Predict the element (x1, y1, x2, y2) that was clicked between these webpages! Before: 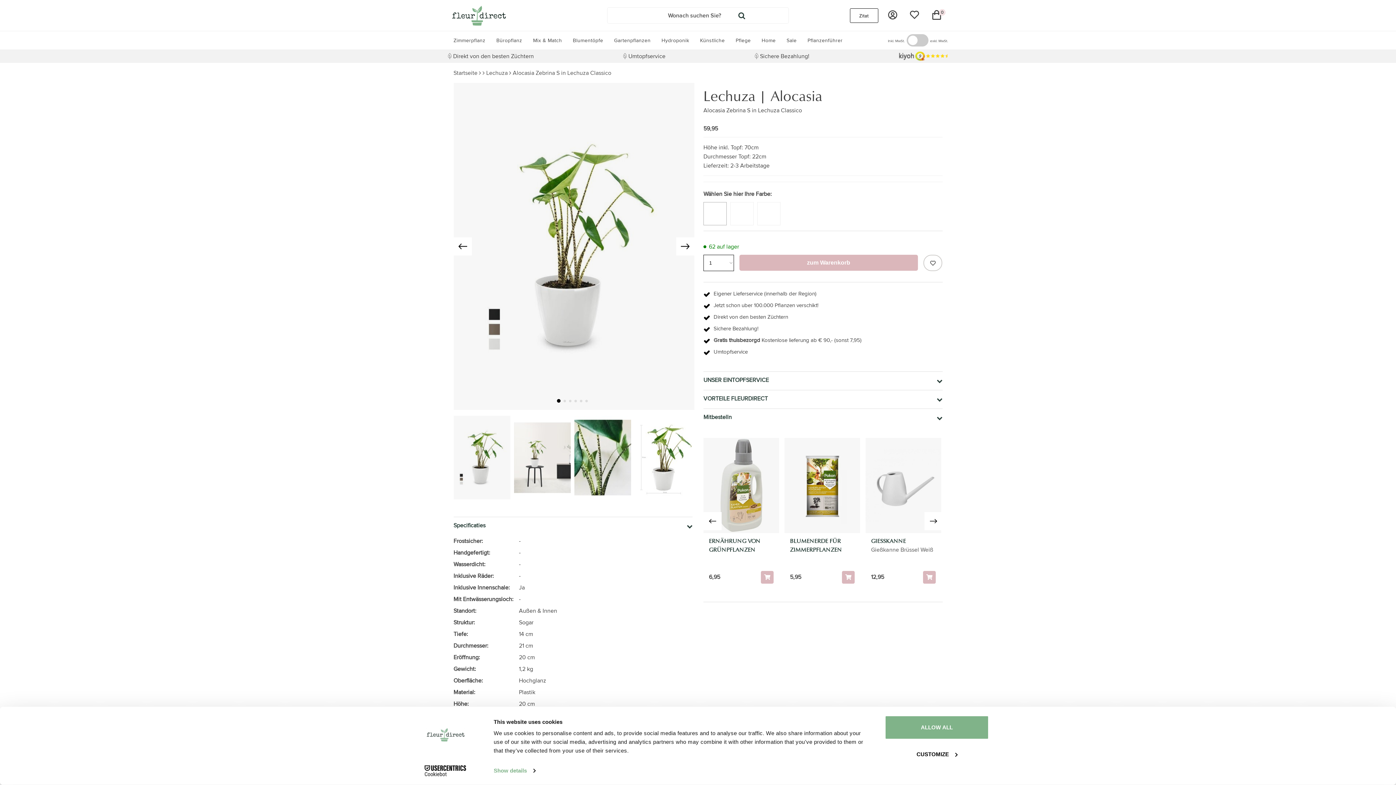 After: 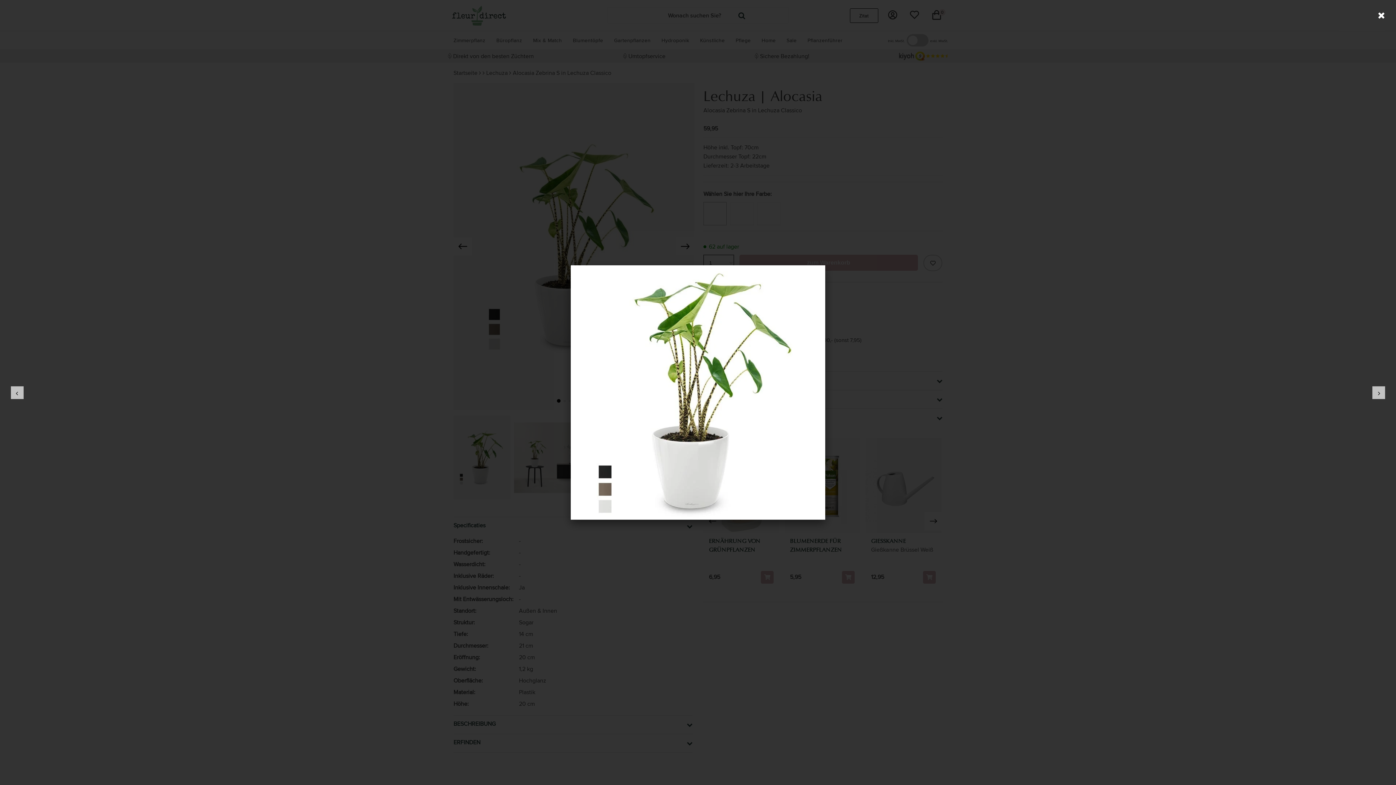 Action: bbox: (464, 82, 683, 410)